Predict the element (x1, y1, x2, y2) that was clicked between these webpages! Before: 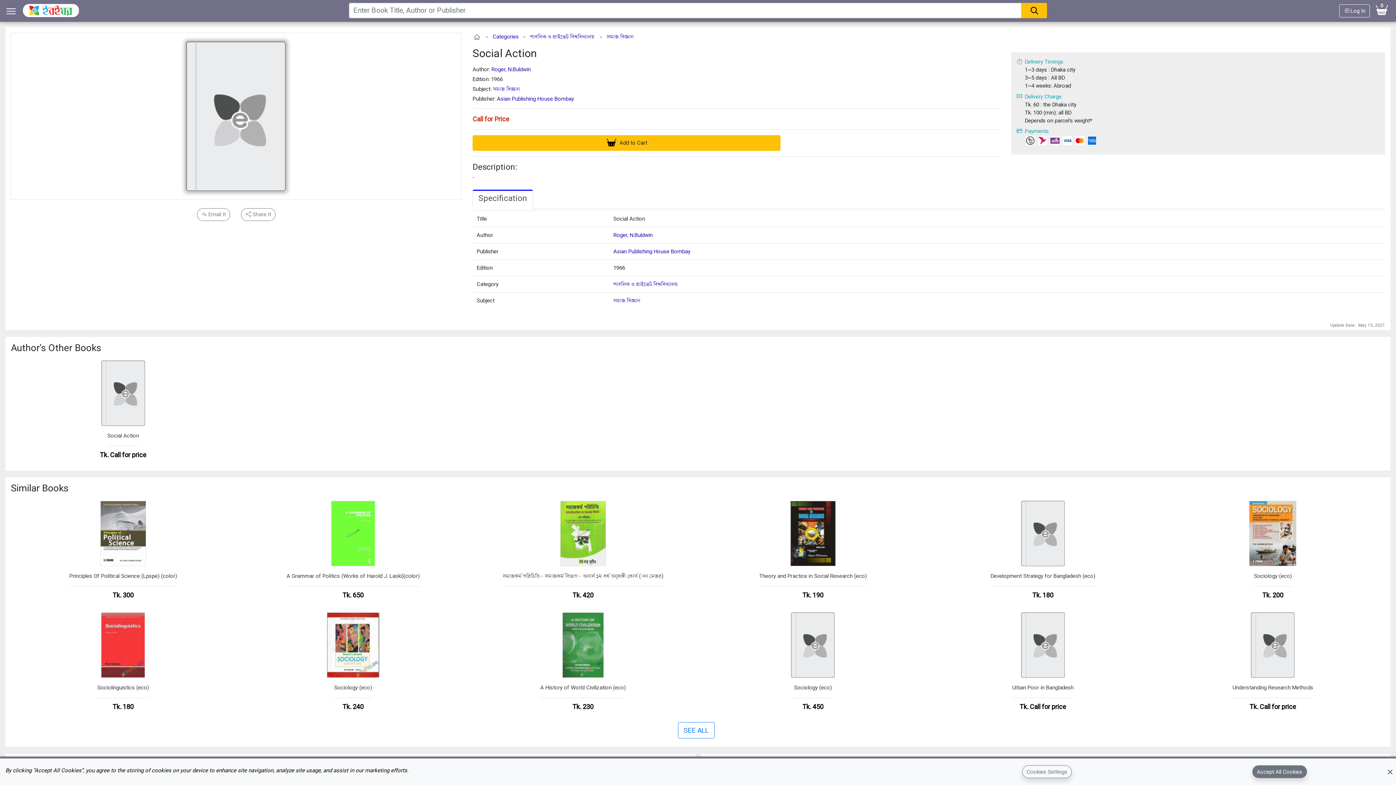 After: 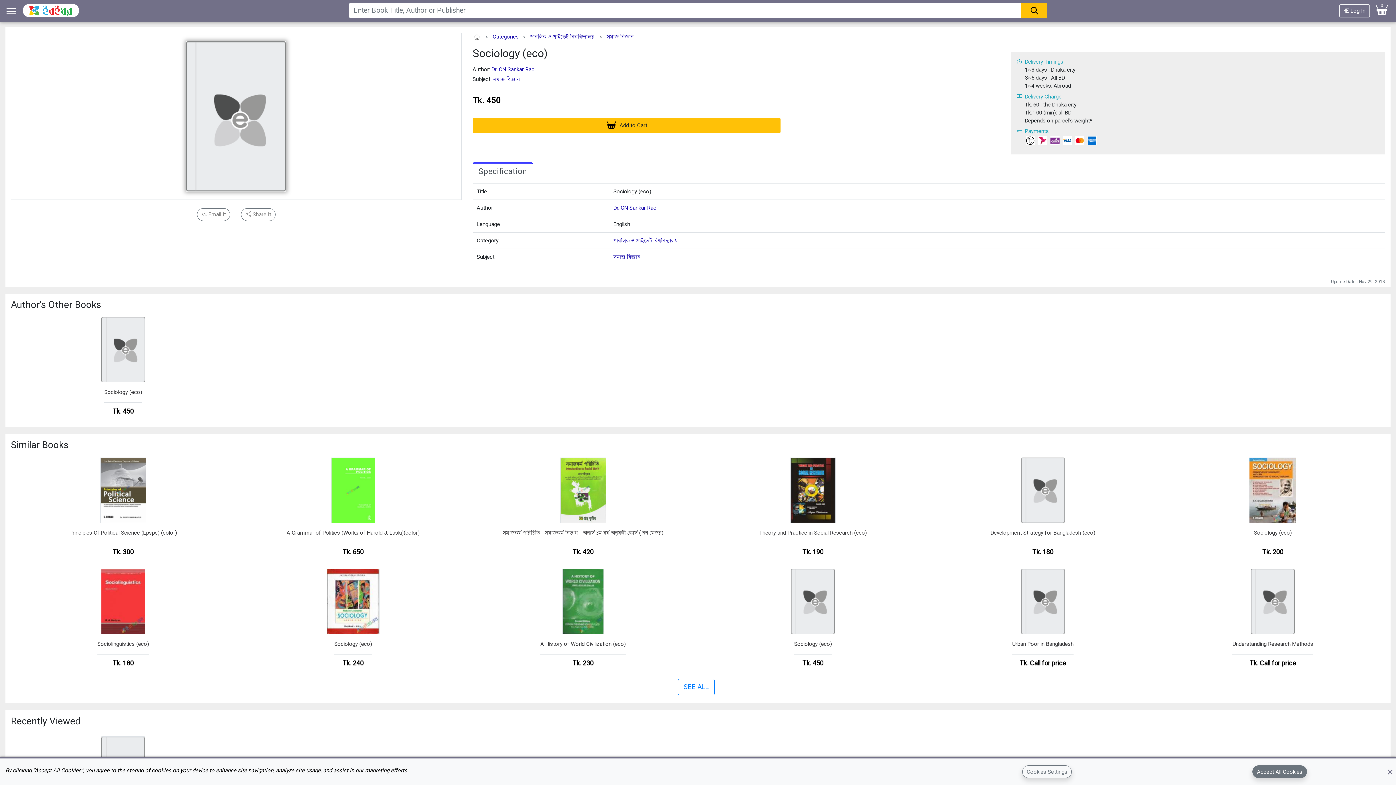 Action: bbox: (698, 612, 928, 721) label: Sociology (eco)
Tk. 450